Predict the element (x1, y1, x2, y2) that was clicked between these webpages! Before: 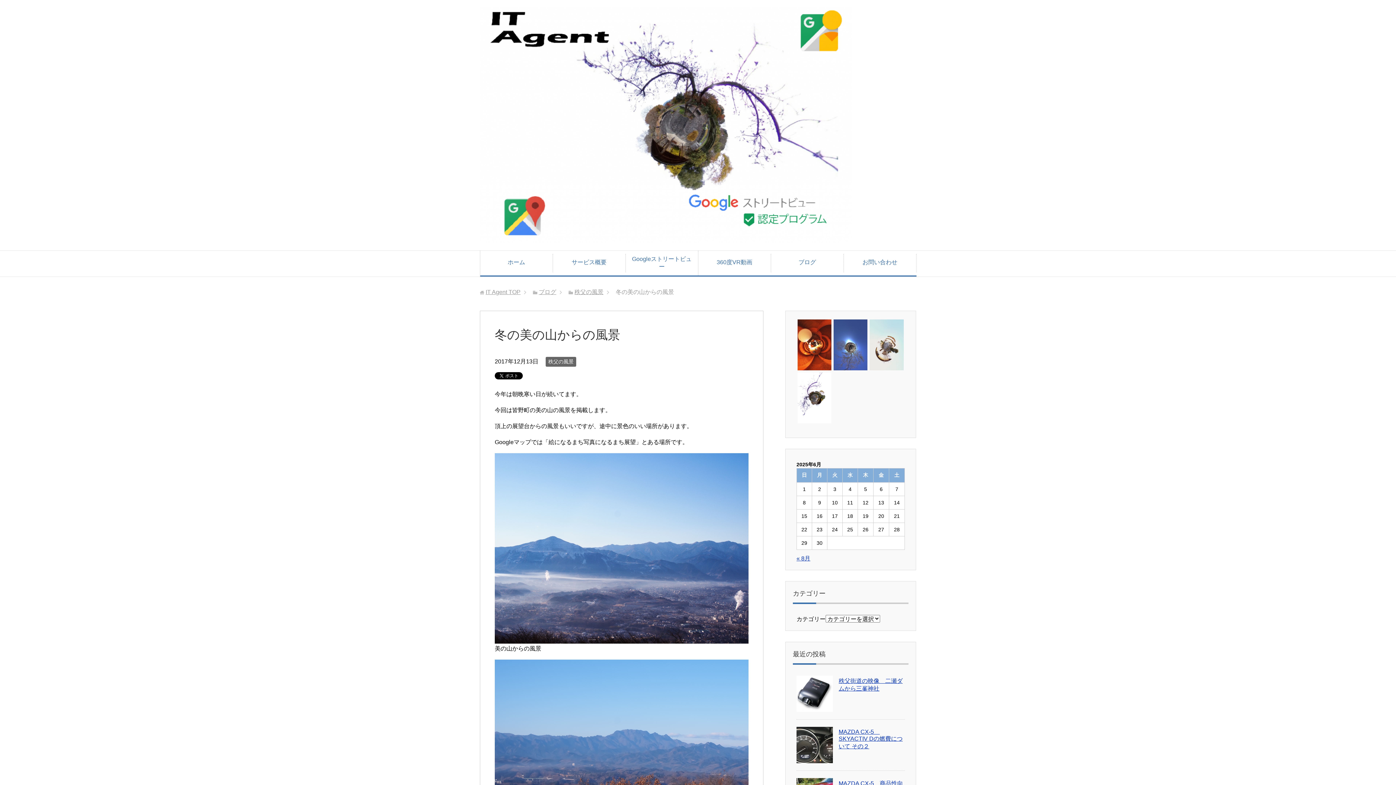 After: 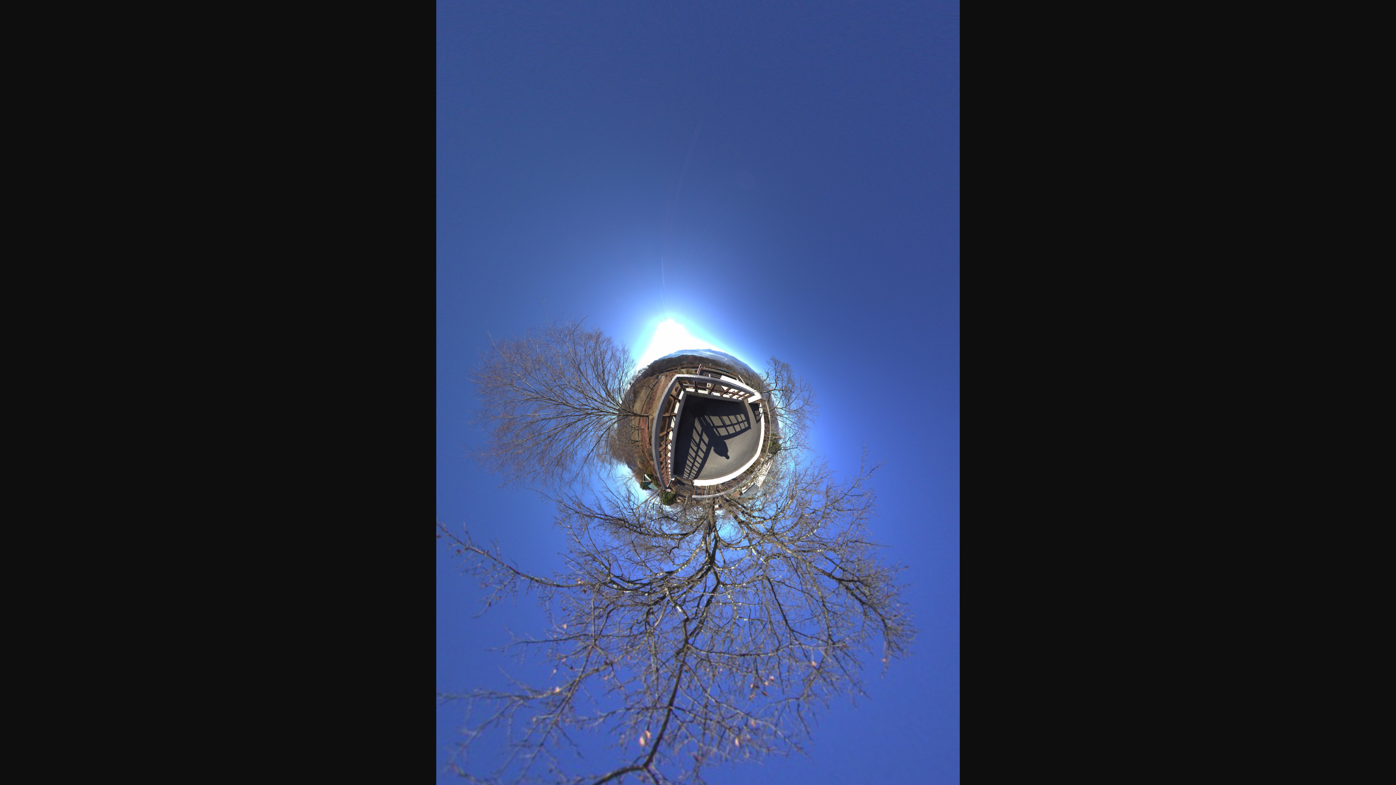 Action: bbox: (833, 363, 867, 370)